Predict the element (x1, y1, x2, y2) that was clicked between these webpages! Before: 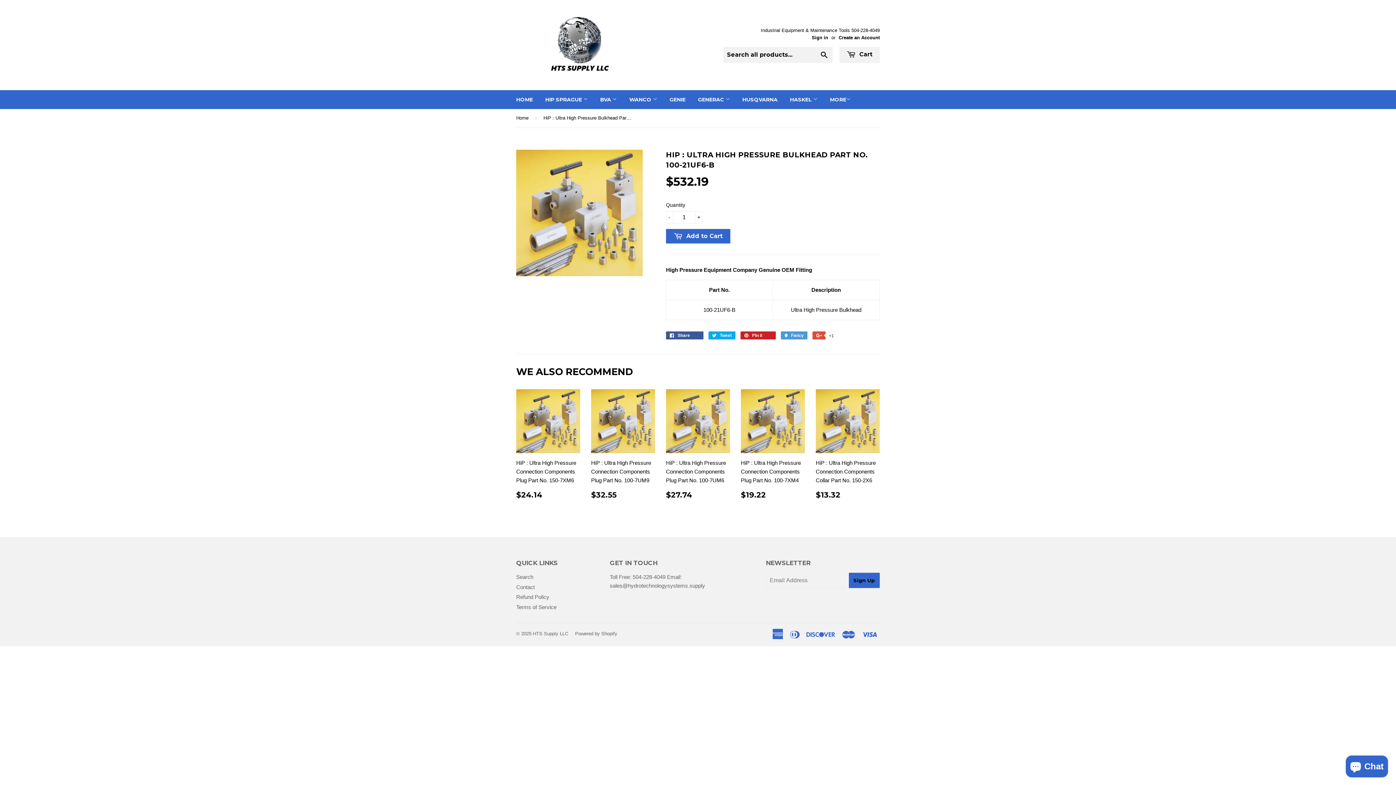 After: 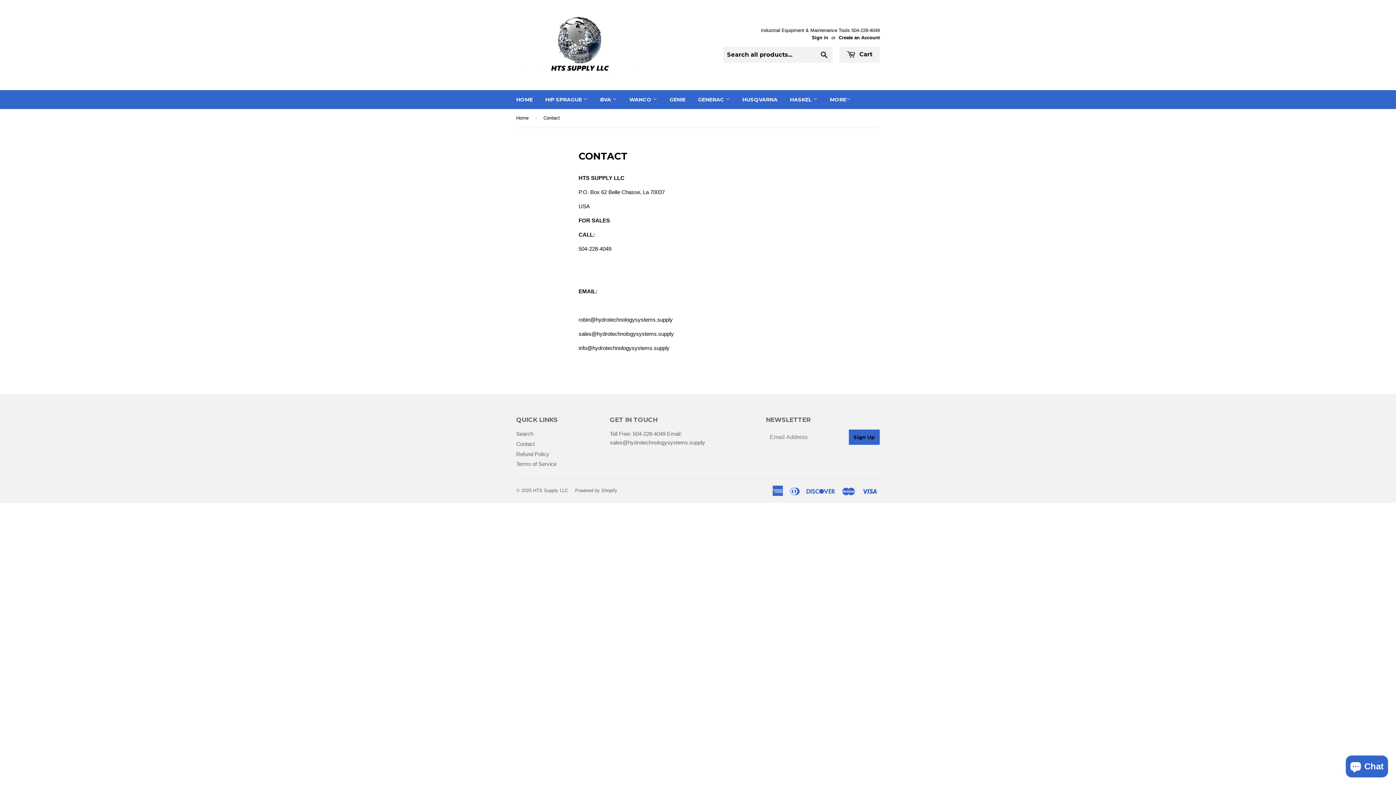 Action: bbox: (516, 584, 534, 590) label: Contact